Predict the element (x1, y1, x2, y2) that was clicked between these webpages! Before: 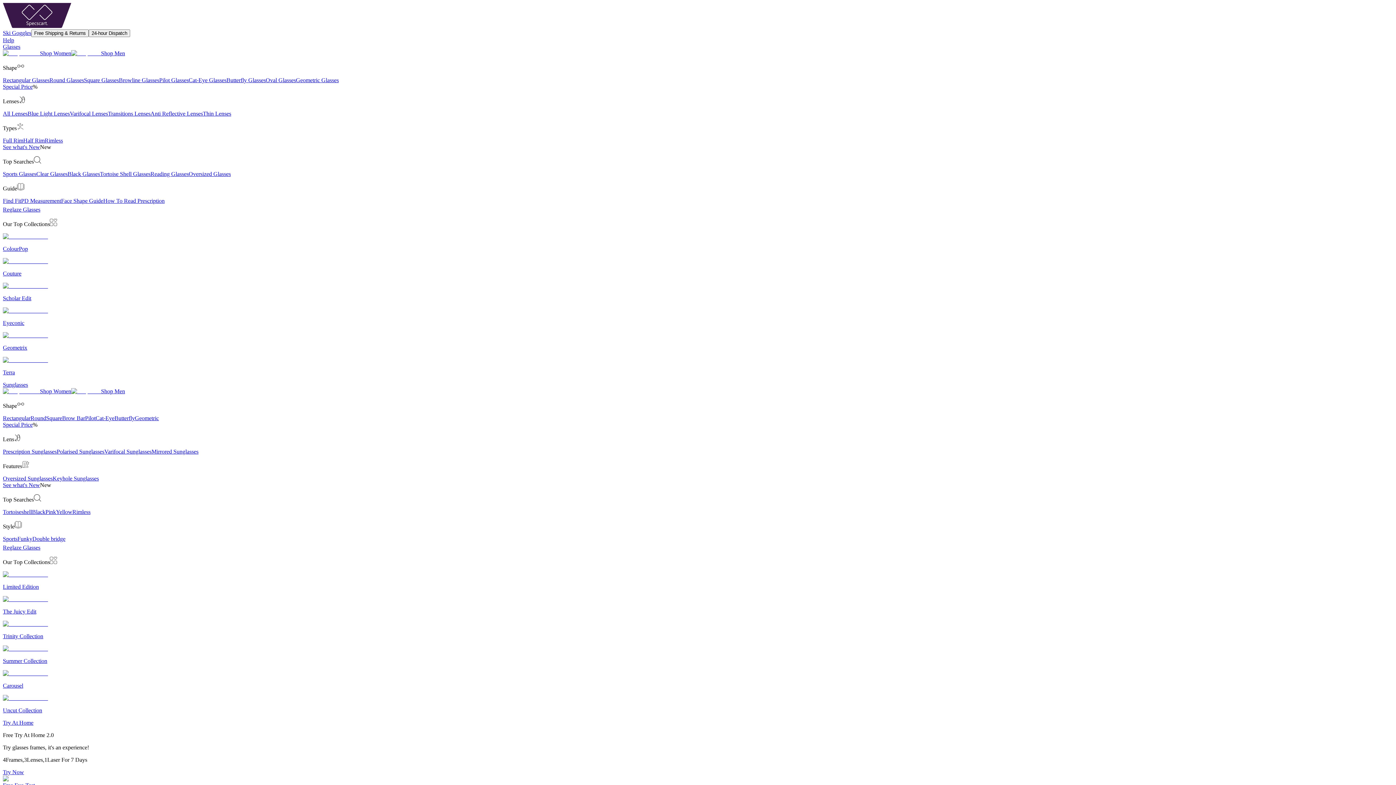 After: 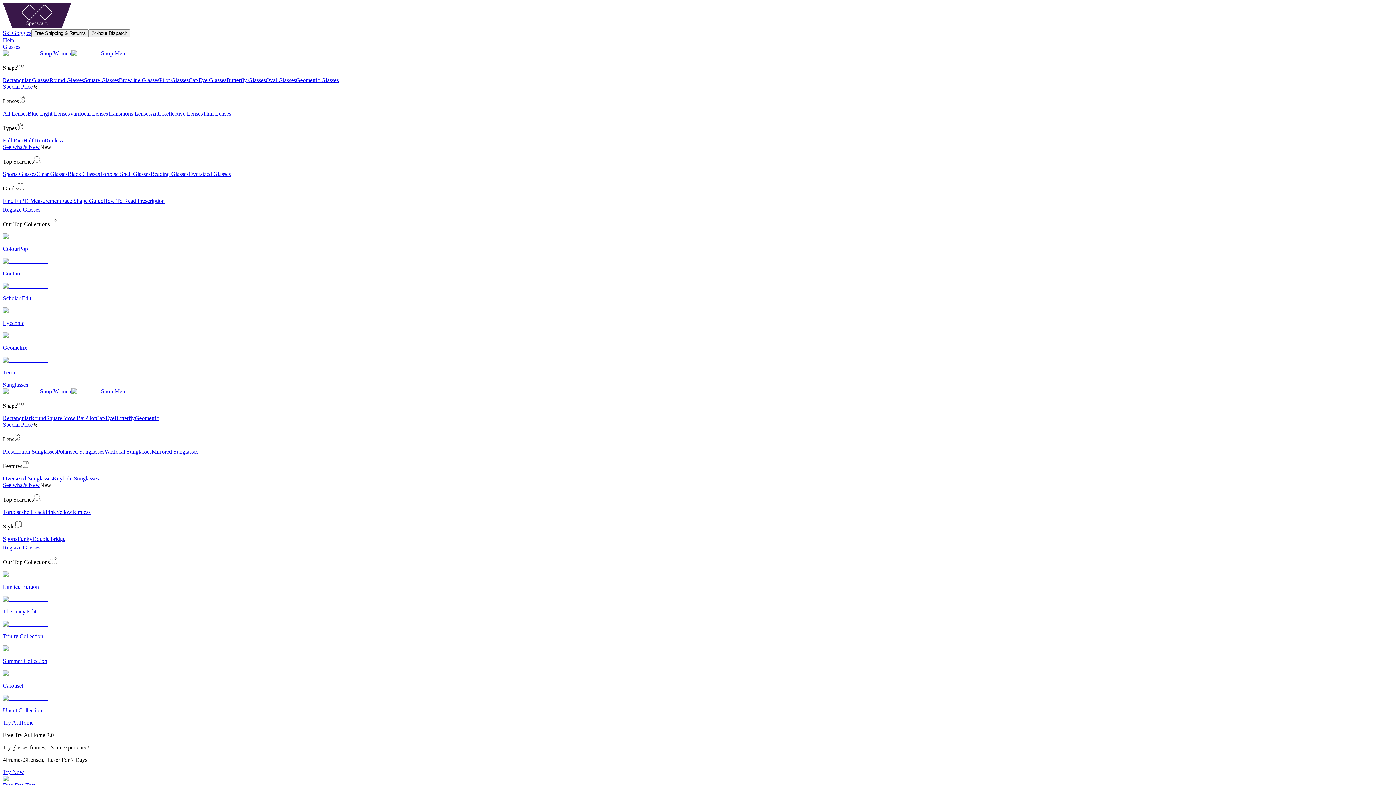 Action: label: Varifocal Sunglasses bbox: (104, 448, 151, 454)